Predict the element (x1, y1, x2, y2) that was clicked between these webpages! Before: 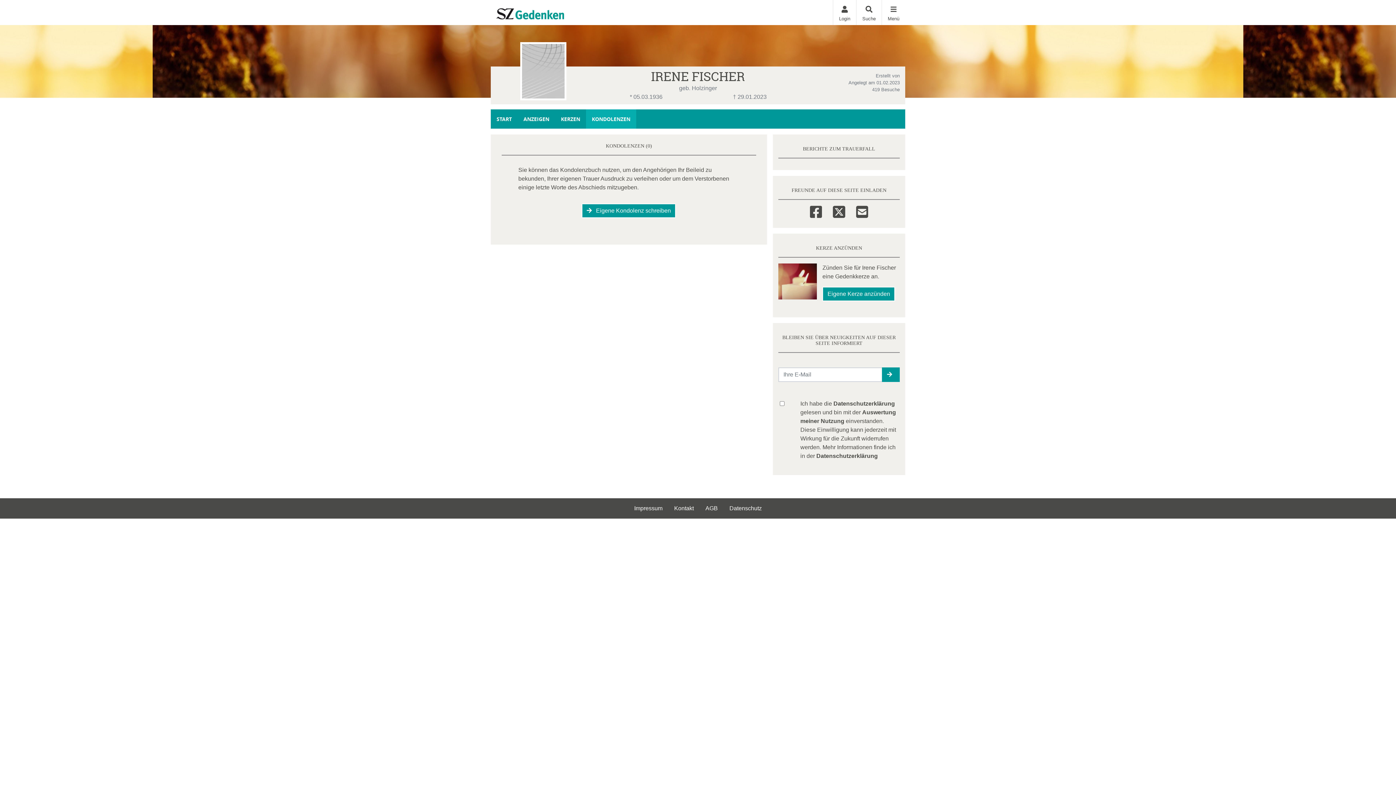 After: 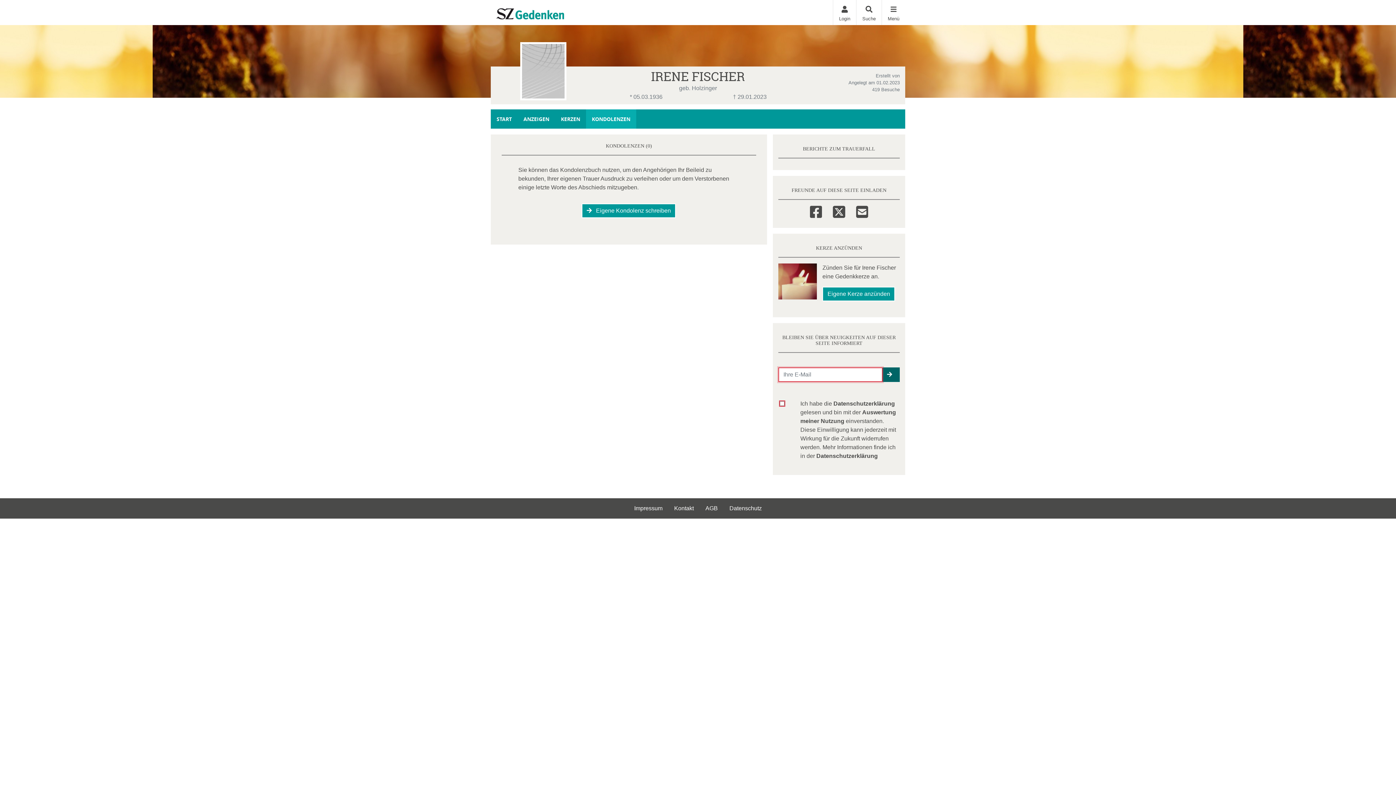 Action: bbox: (882, 367, 900, 382) label: emailSenden